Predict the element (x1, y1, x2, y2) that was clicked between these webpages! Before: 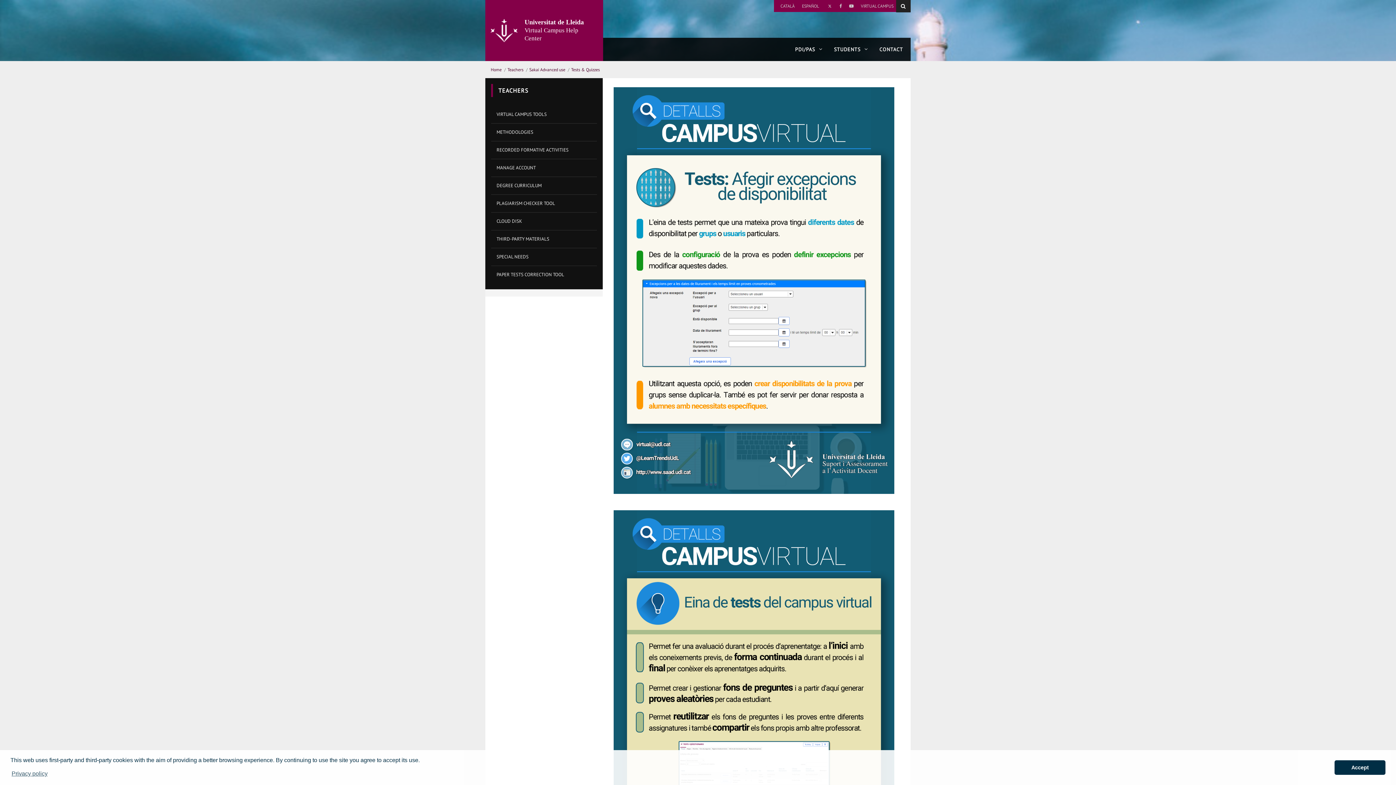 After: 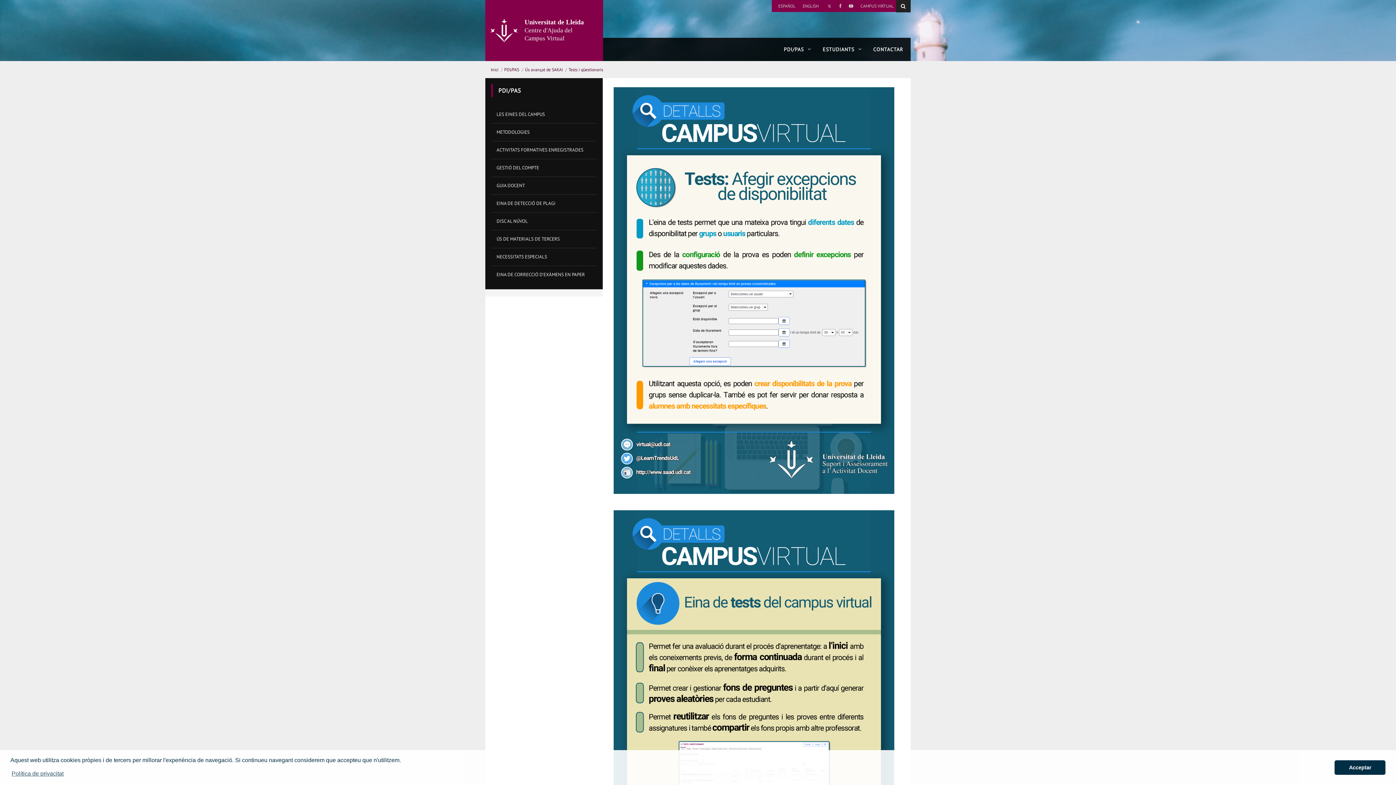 Action: bbox: (777, 0, 797, 12) label: CATALÀ